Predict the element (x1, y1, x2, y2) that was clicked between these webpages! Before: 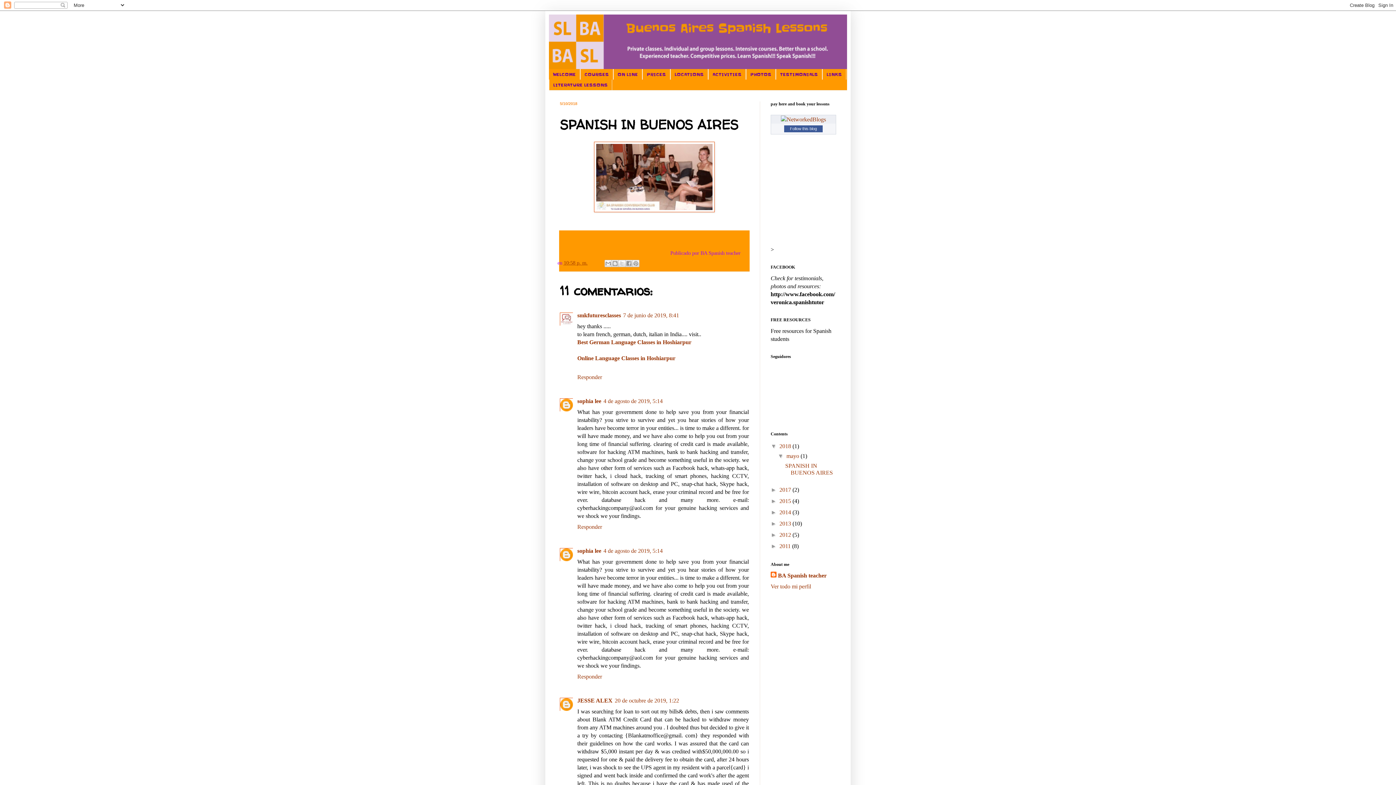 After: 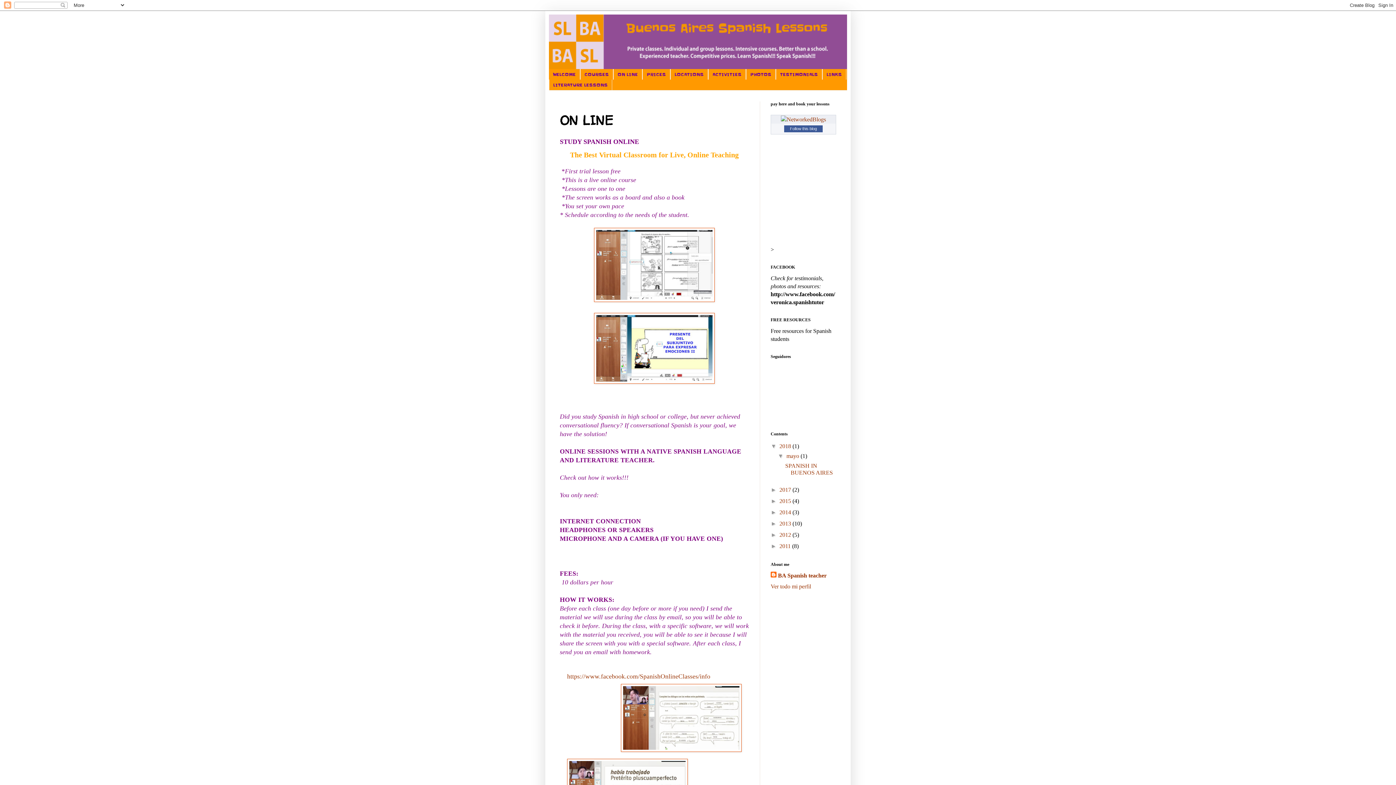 Action: bbox: (613, 69, 642, 79) label: ON LINE